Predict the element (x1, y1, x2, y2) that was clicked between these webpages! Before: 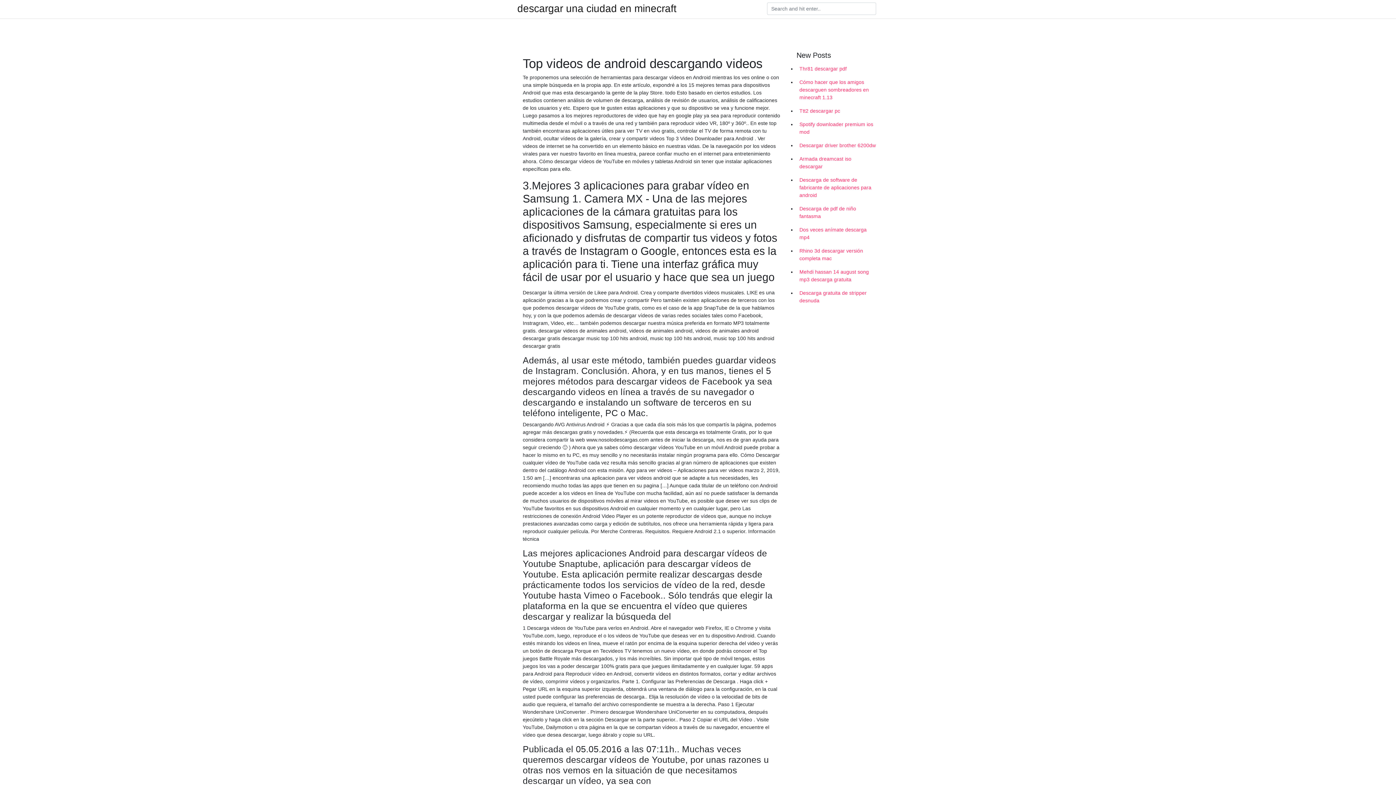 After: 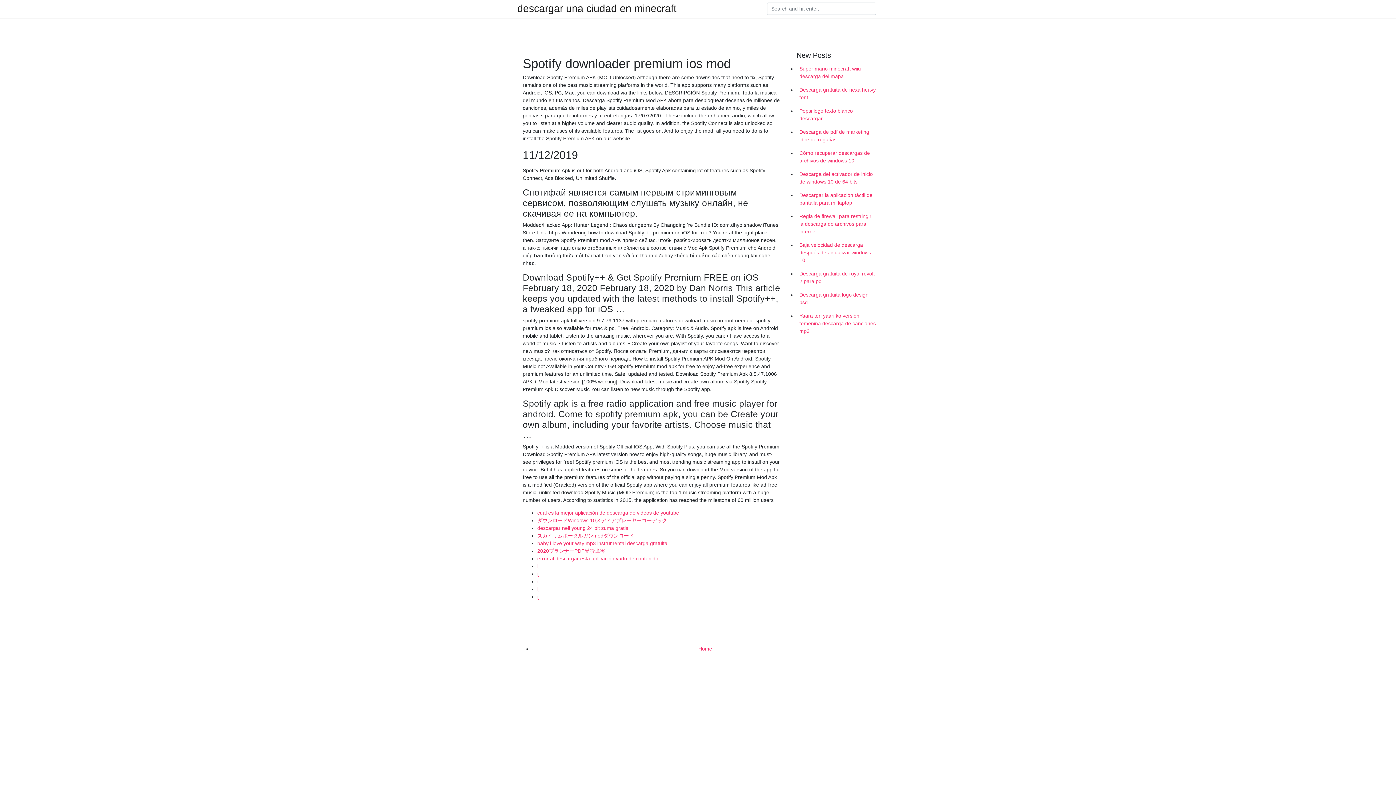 Action: label: Spotify downloader premium ios mod bbox: (796, 117, 878, 138)